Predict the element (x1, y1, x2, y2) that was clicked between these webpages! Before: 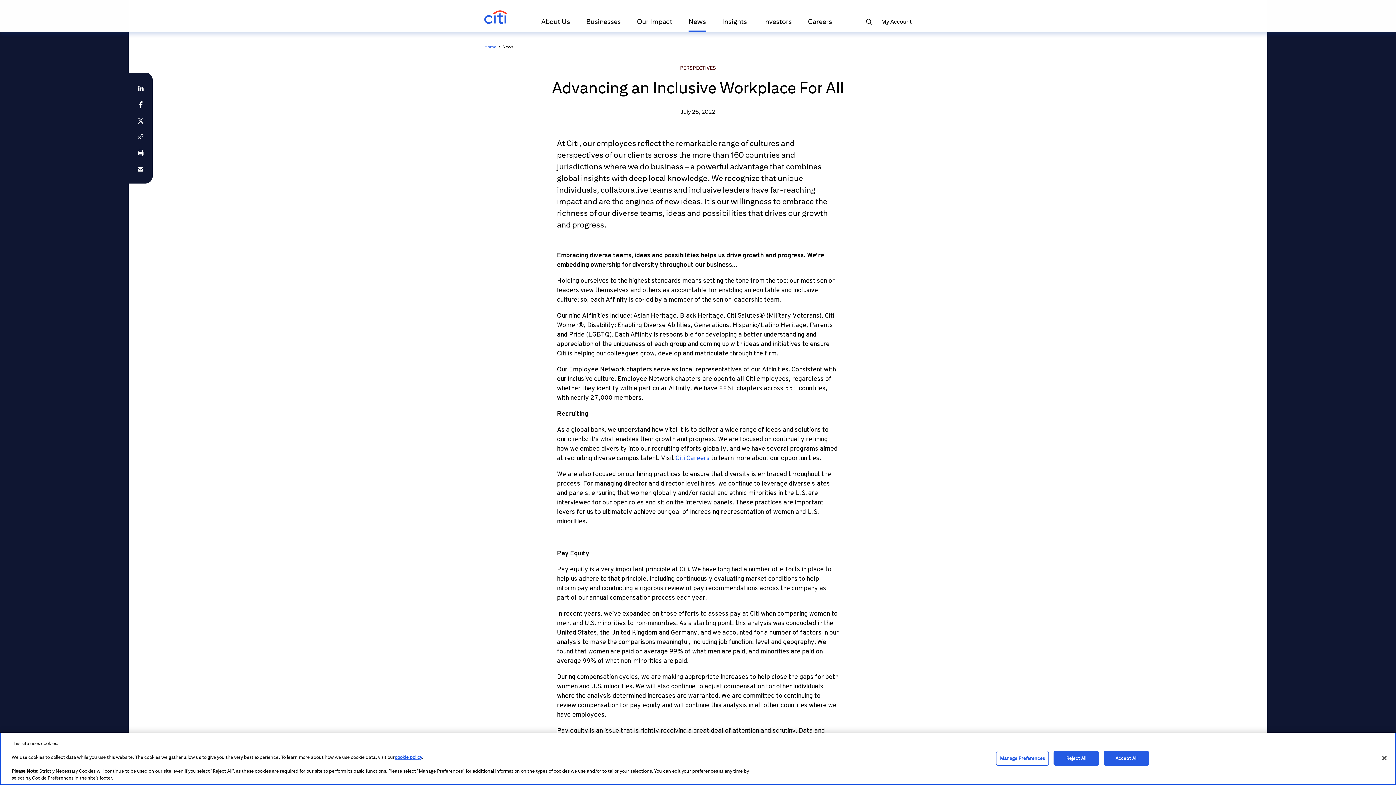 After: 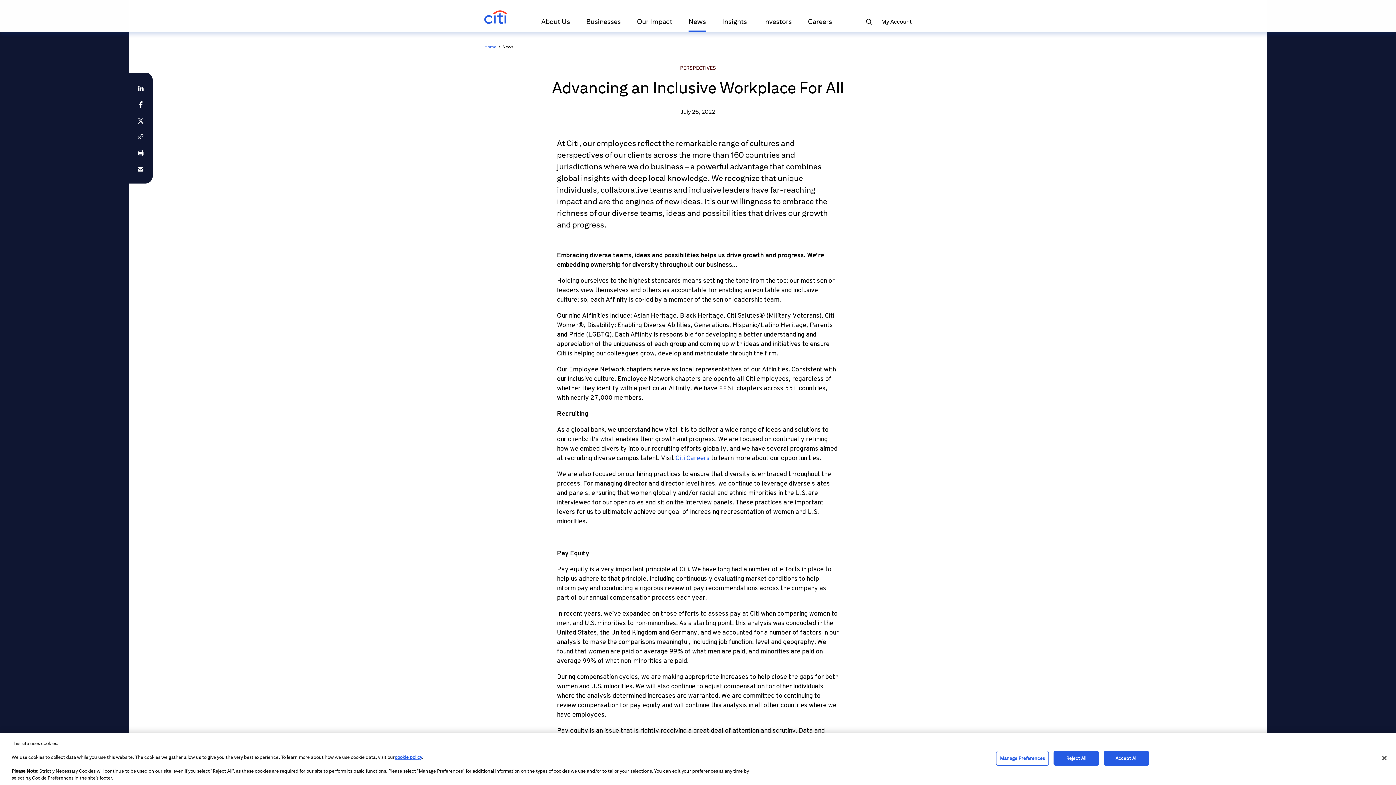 Action: label: My Account bbox: (881, 17, 912, 32)